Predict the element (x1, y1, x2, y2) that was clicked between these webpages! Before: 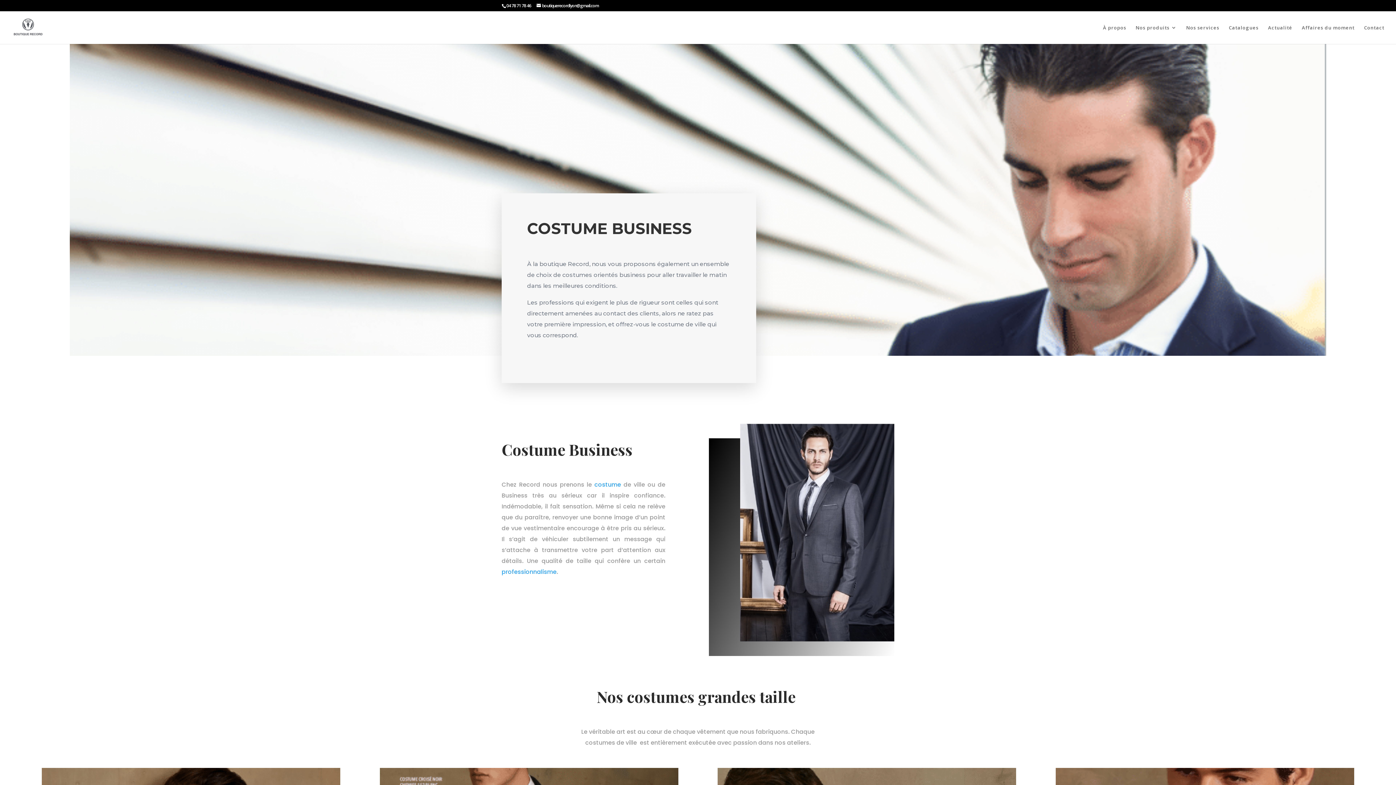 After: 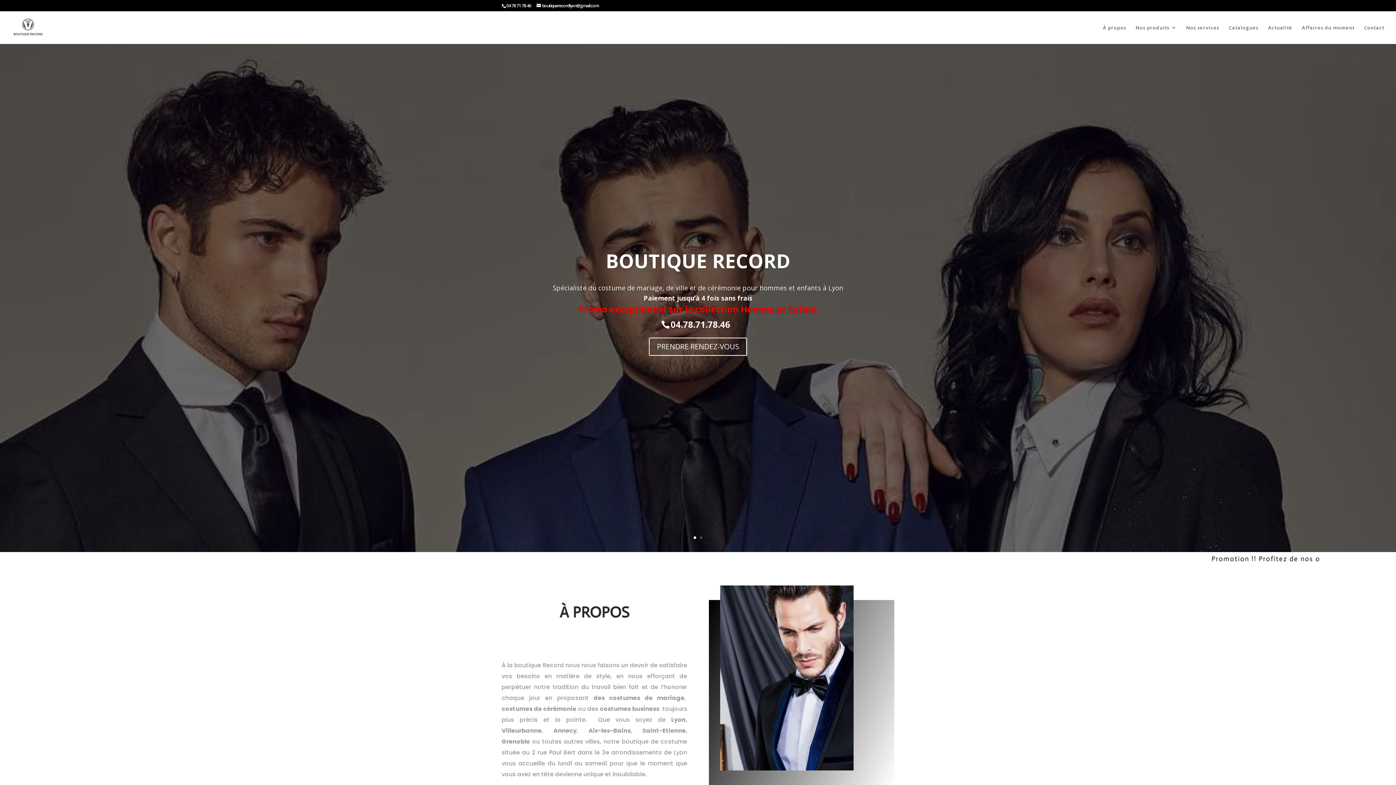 Action: bbox: (501, 568, 556, 576) label: professionnalisme